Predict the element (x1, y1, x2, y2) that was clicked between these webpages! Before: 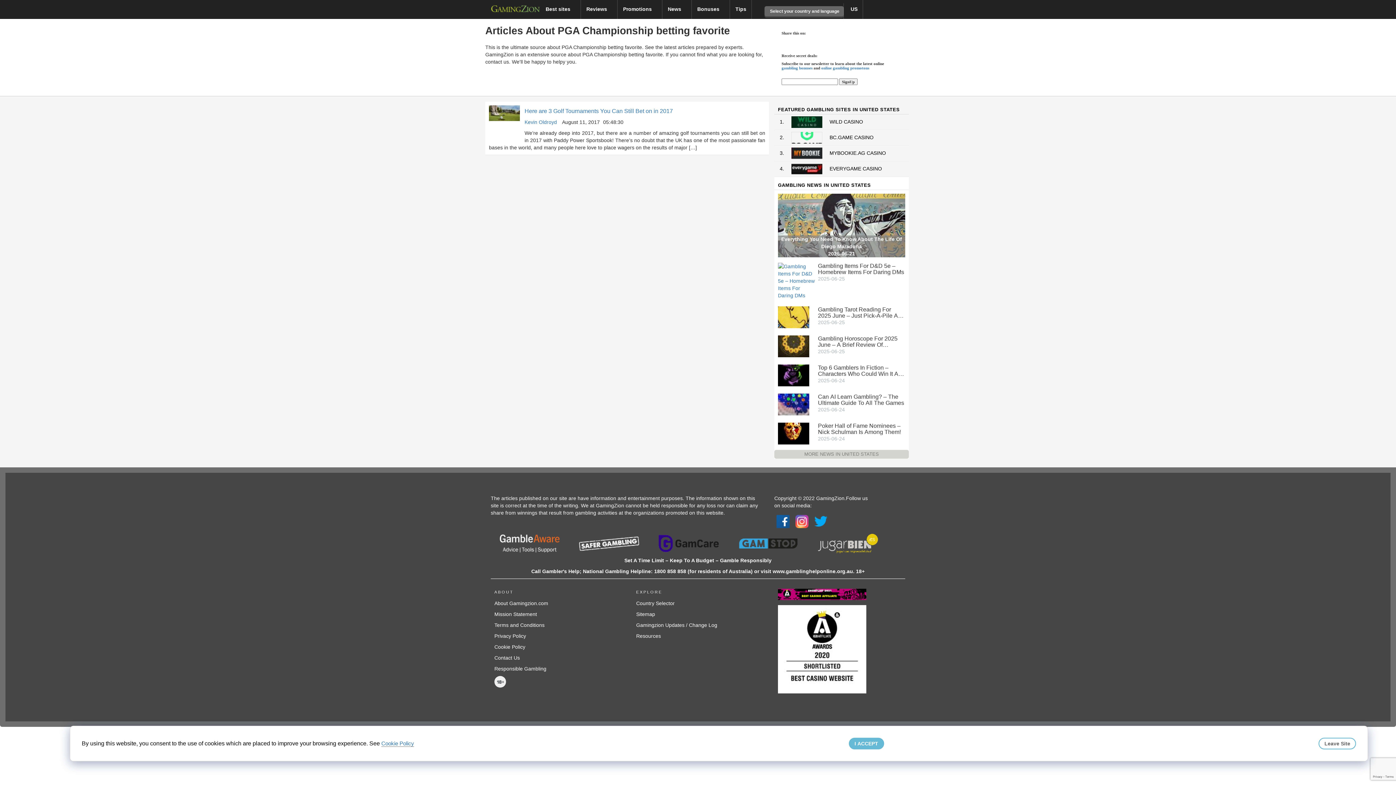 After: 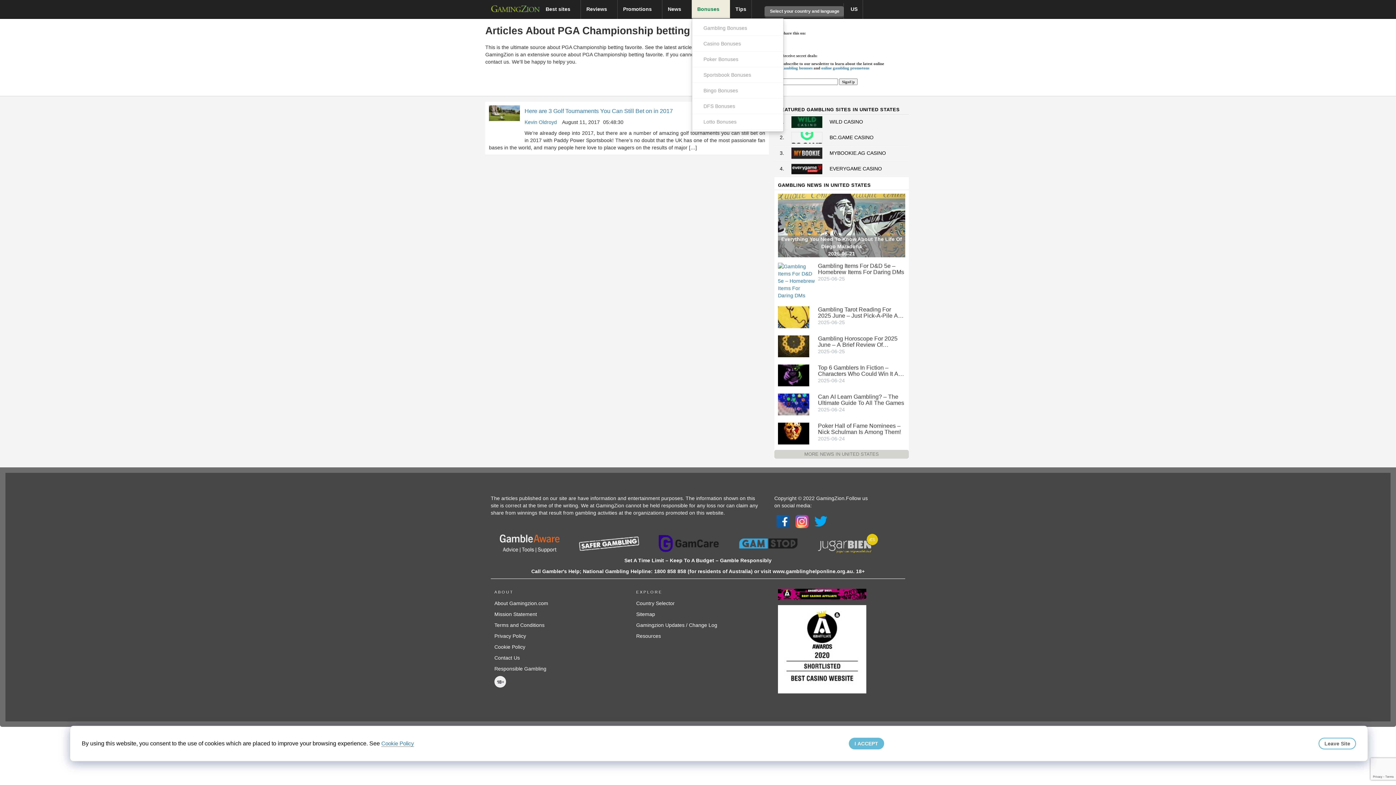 Action: bbox: (692, 0, 730, 18) label: Bonuses 